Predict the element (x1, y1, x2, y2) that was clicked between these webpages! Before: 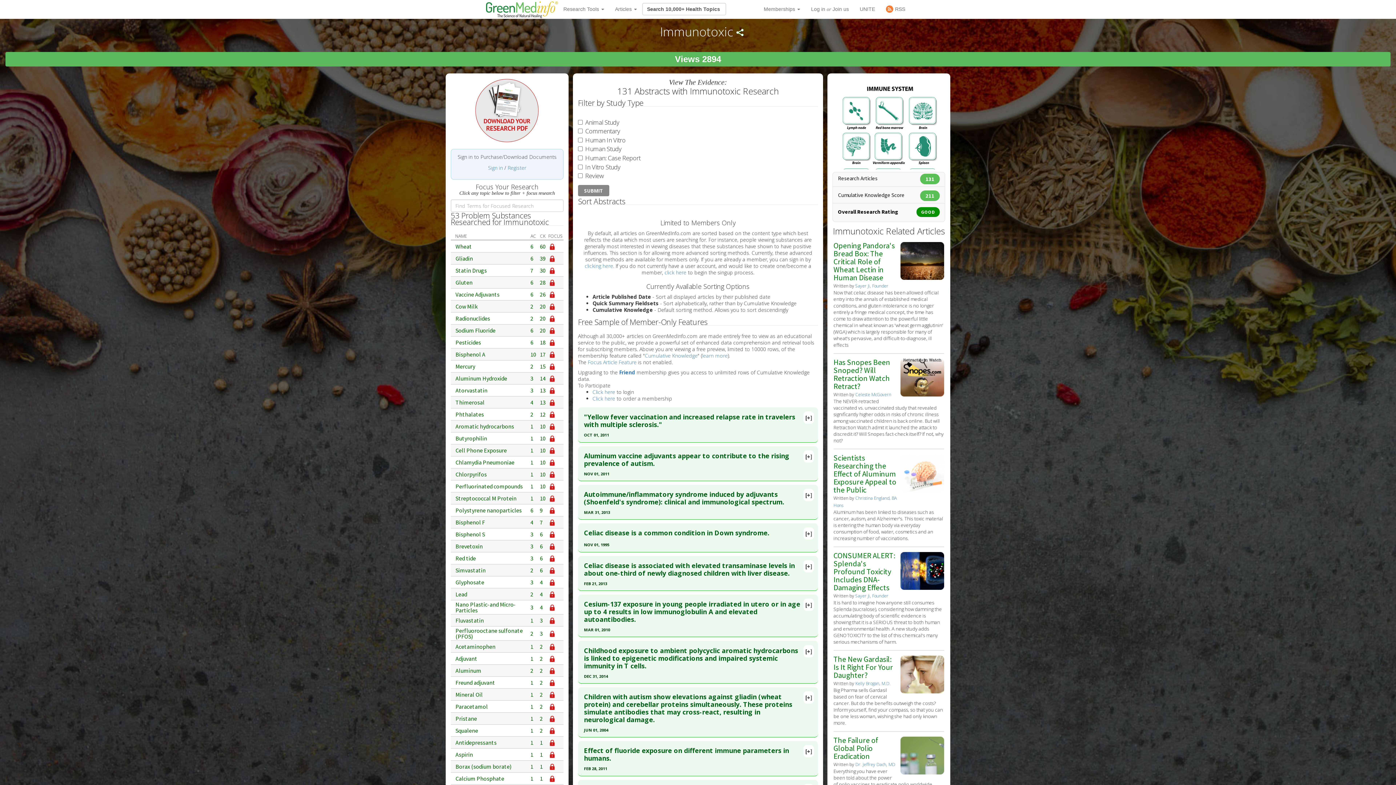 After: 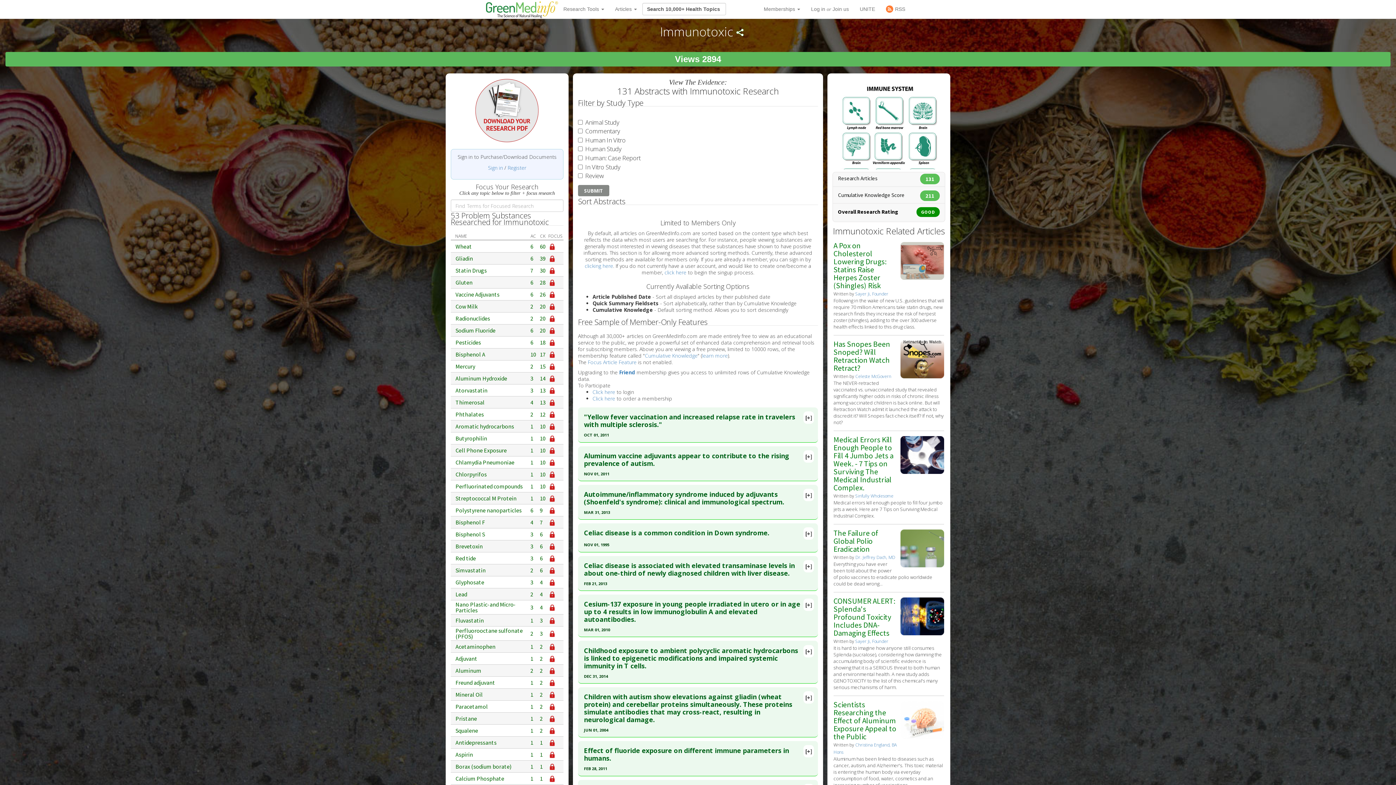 Action: label: 2 bbox: (530, 591, 536, 597)